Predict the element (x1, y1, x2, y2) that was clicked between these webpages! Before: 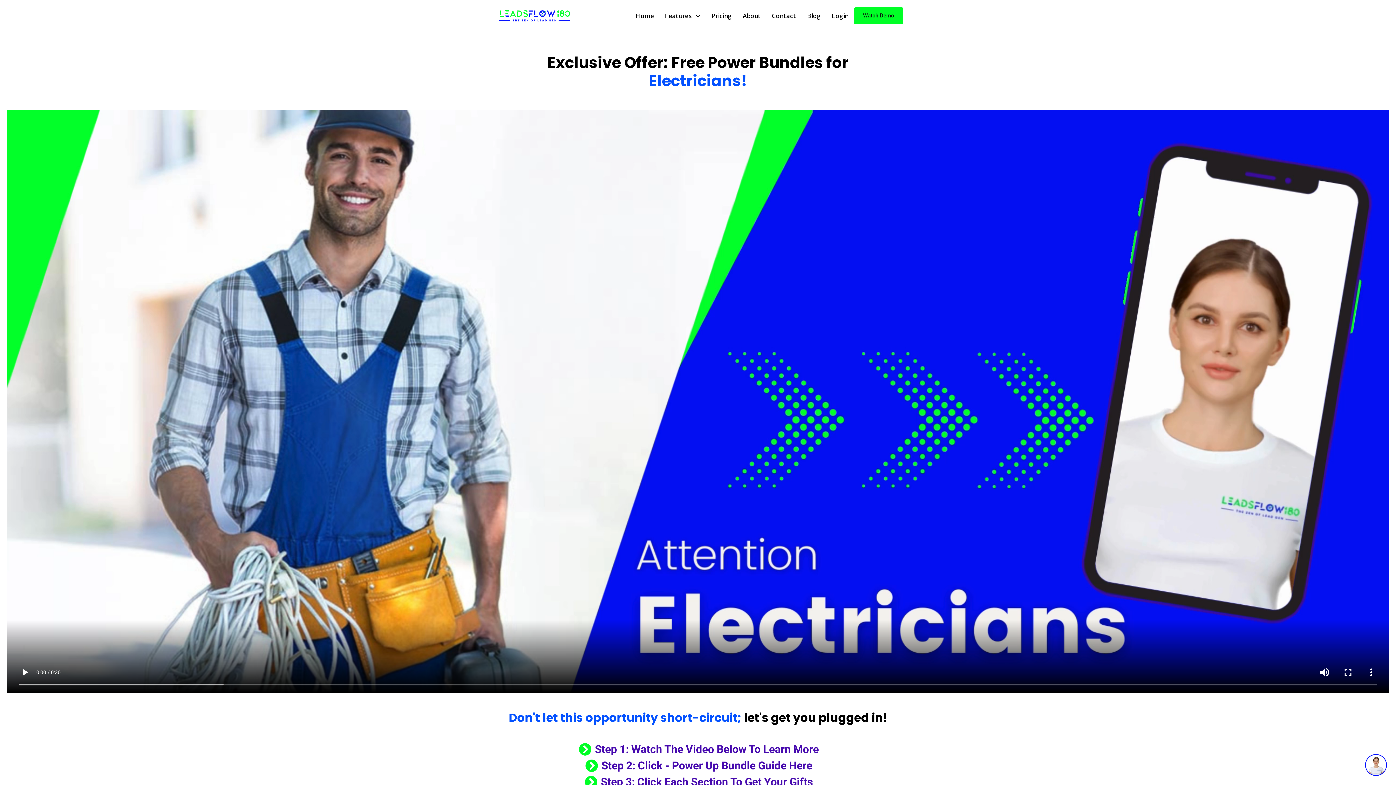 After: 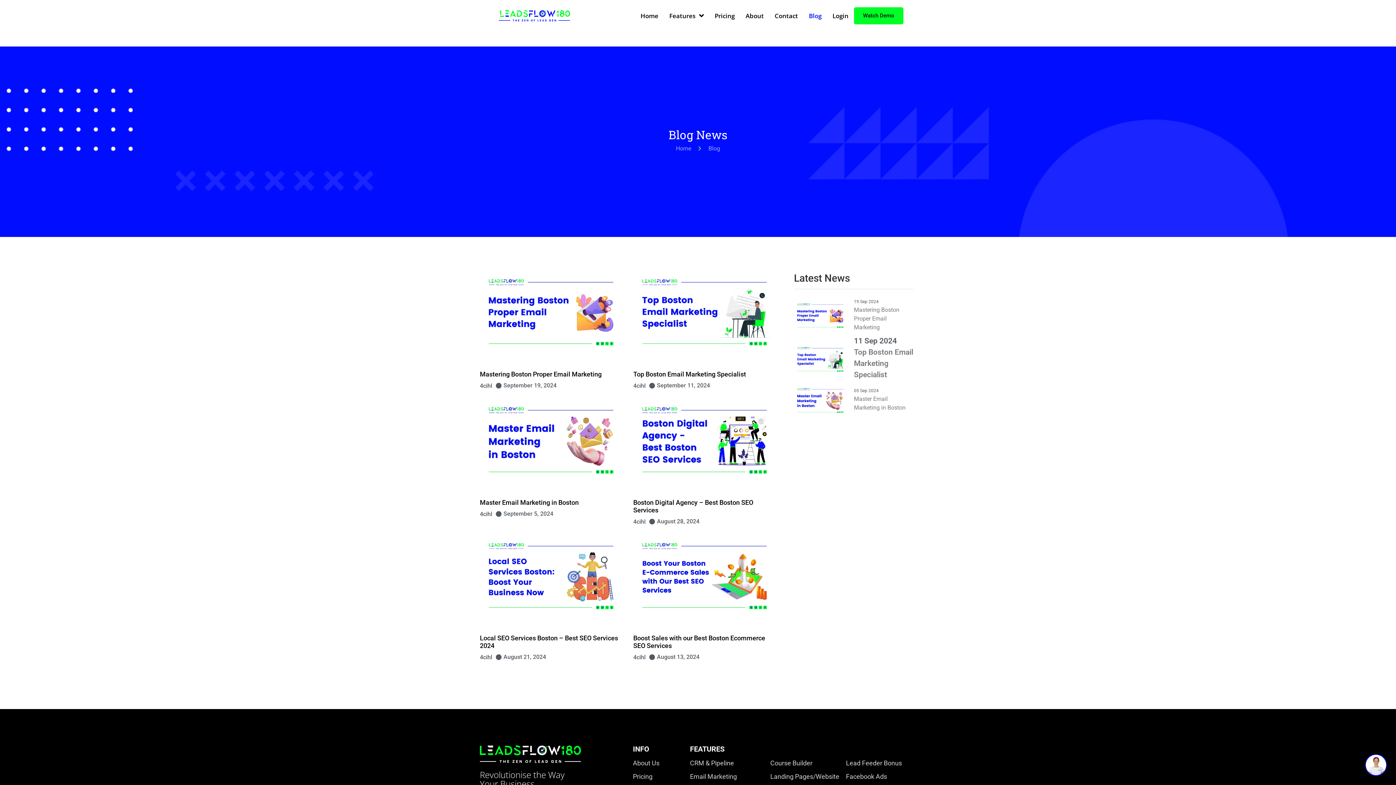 Action: bbox: (801, 7, 826, 24) label: Blog